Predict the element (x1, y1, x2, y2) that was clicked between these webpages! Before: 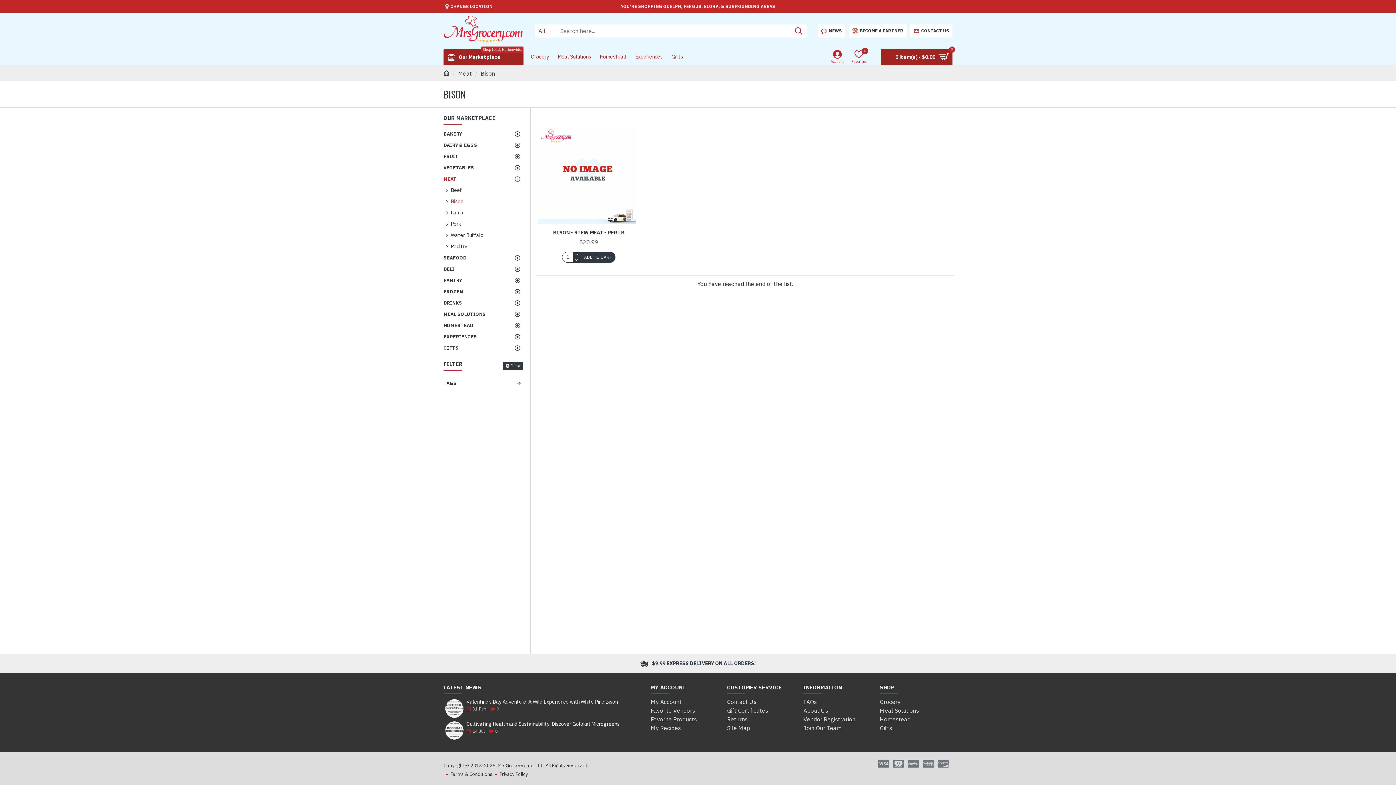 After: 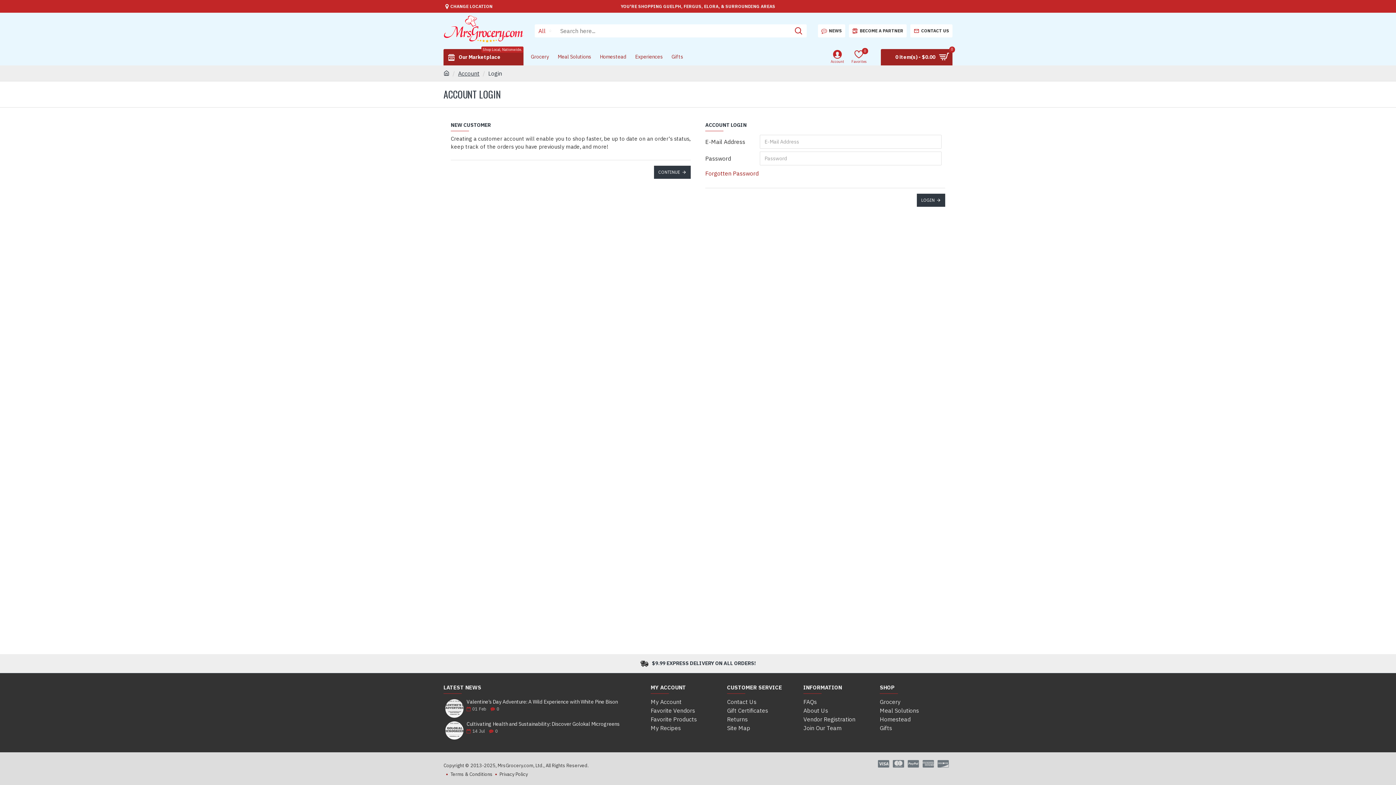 Action: label: Favorite Vendors bbox: (650, 706, 695, 715)